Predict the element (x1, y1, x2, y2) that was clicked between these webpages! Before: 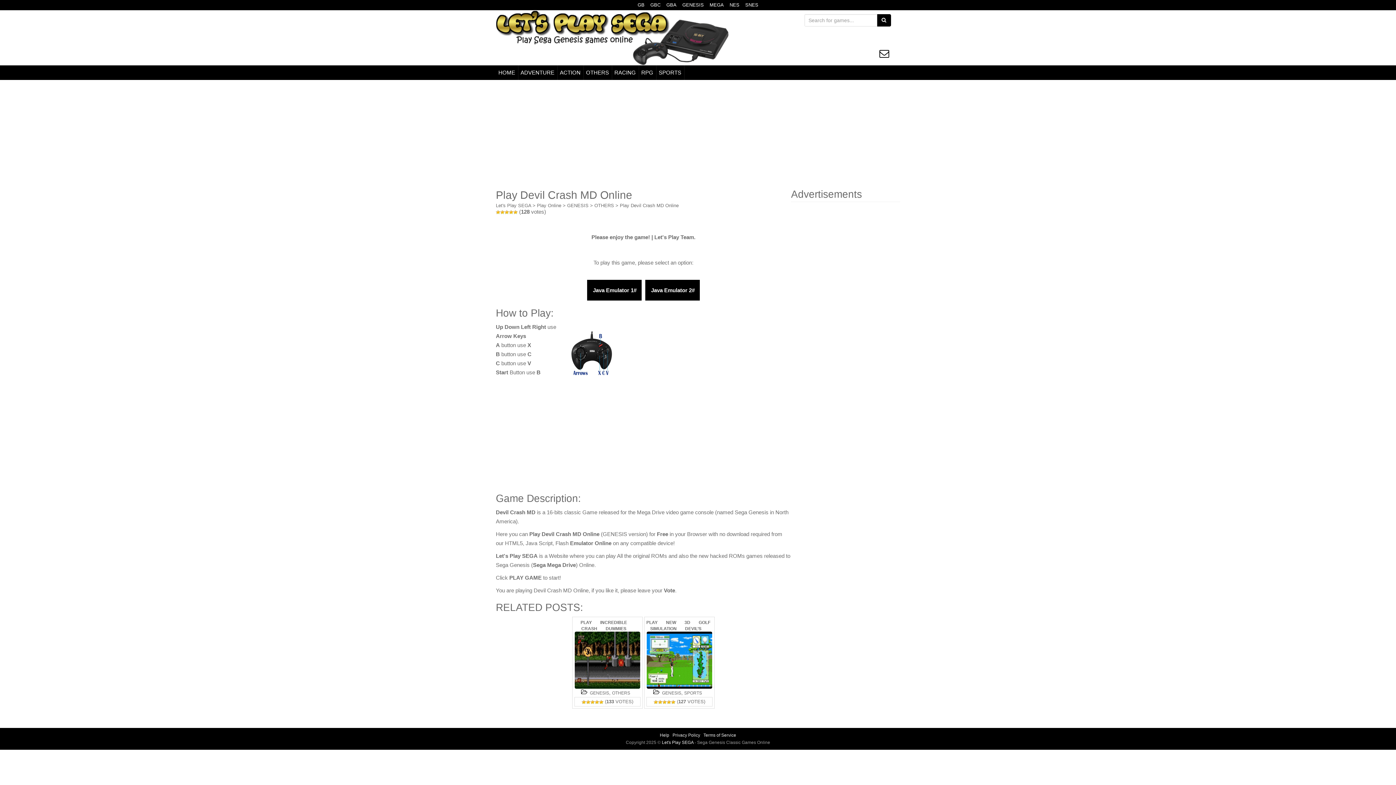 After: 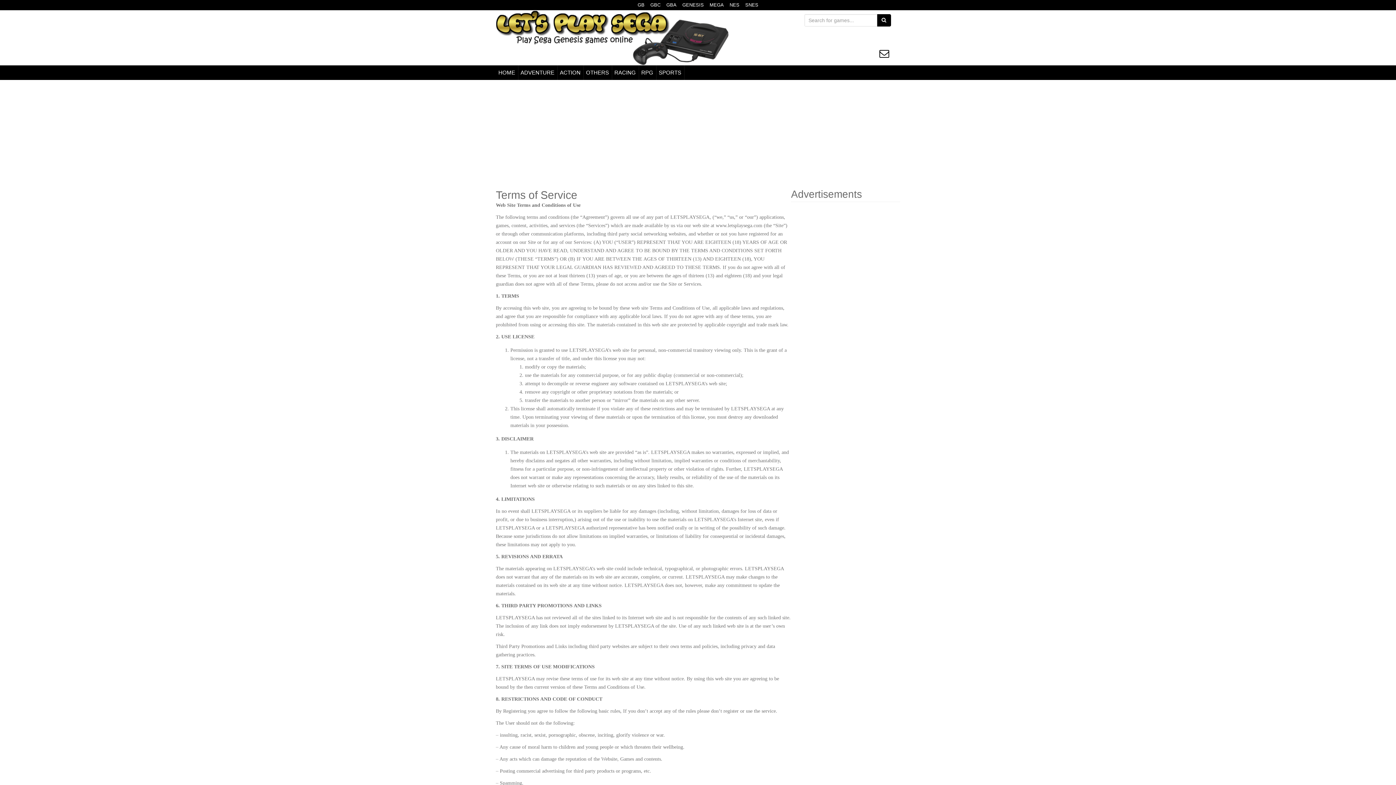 Action: bbox: (703, 732, 736, 738) label: Terms of Service